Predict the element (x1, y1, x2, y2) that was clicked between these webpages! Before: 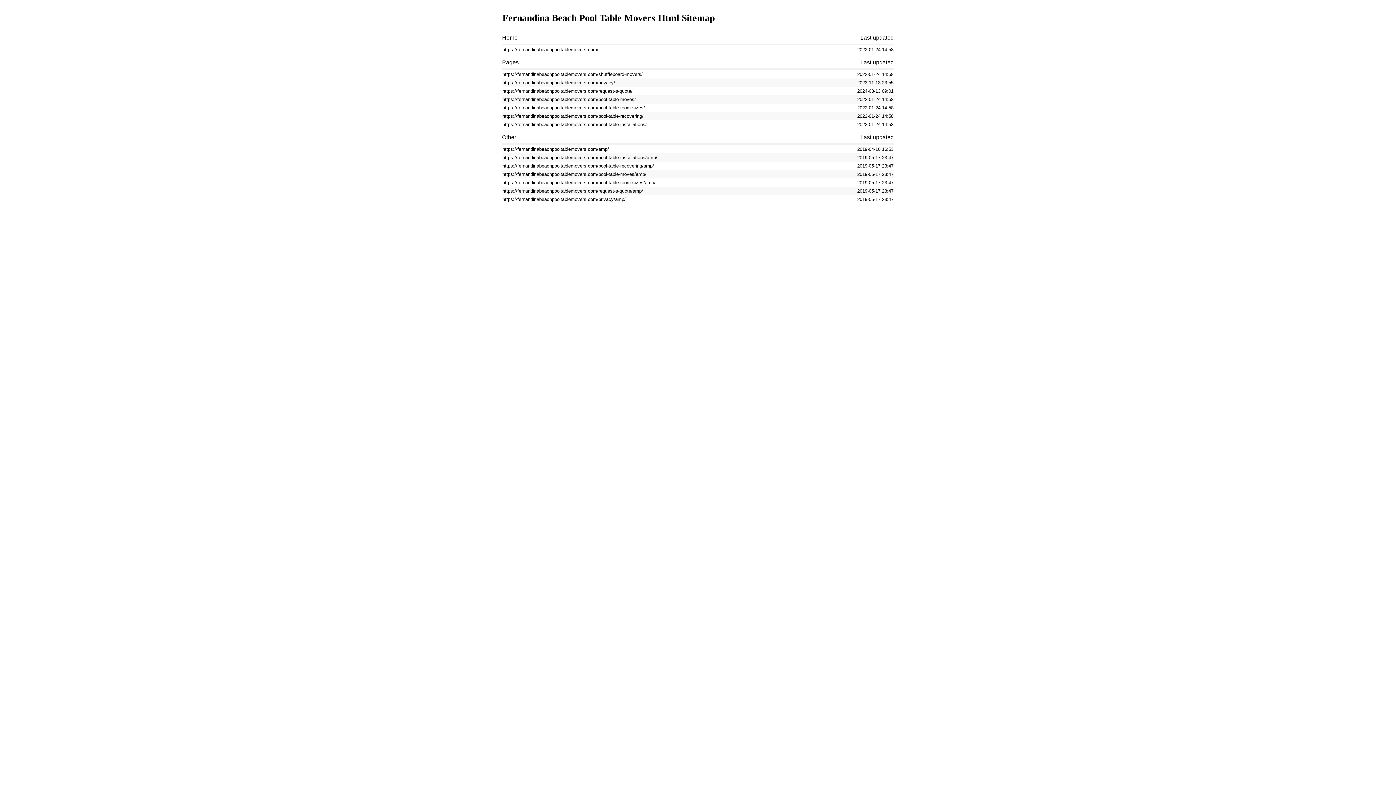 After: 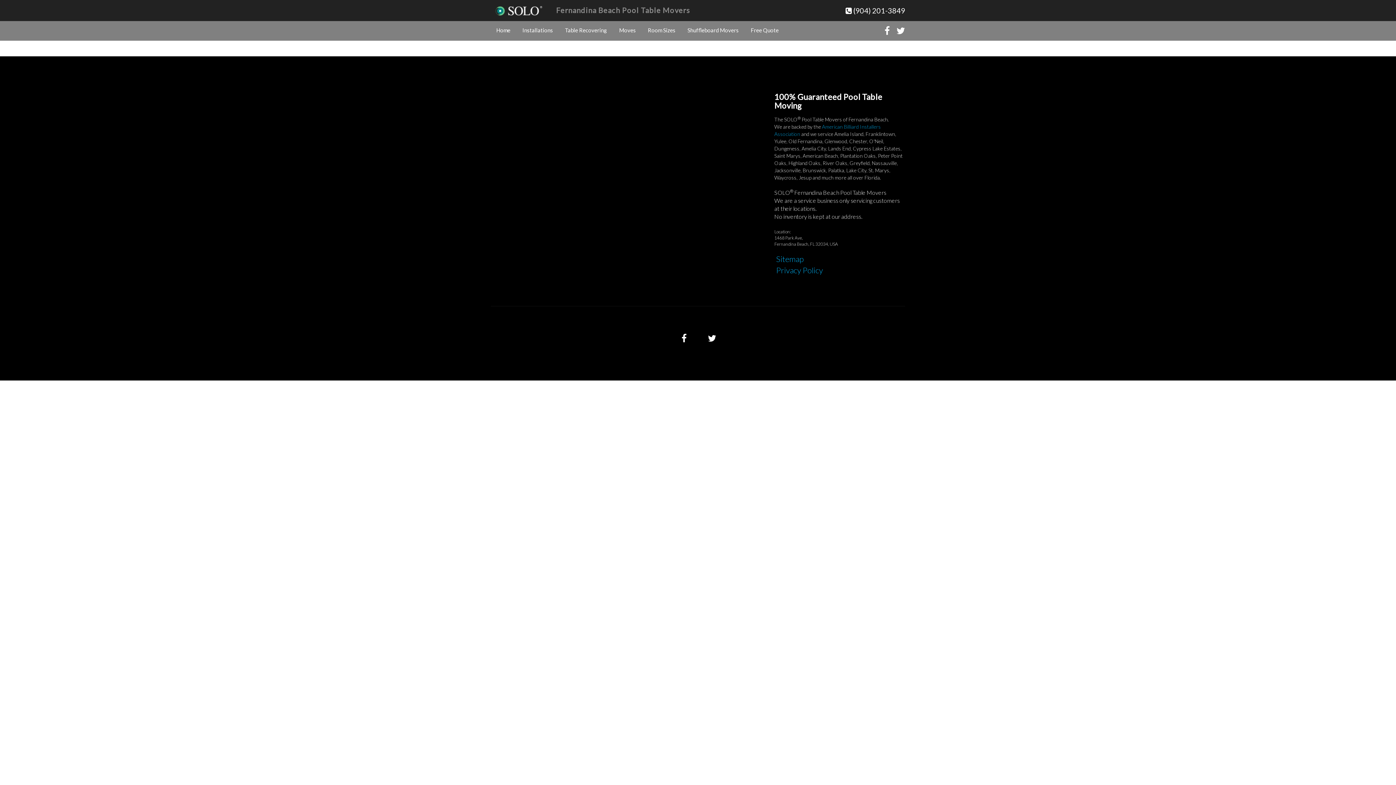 Action: label: https://fernandinabeachpooltablemovers.com/pool-table-recovering/amp/
2019-05-17 23:47 bbox: (501, 161, 894, 170)